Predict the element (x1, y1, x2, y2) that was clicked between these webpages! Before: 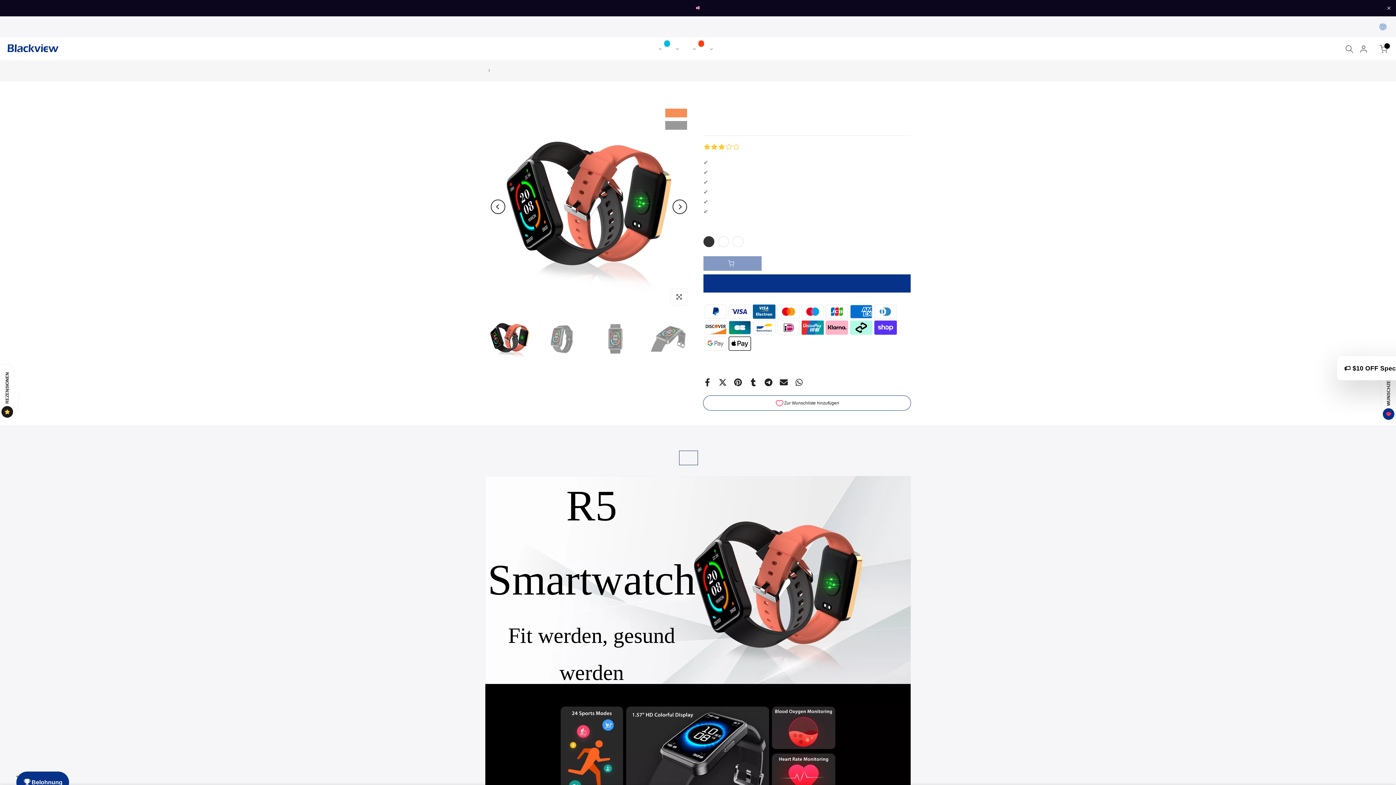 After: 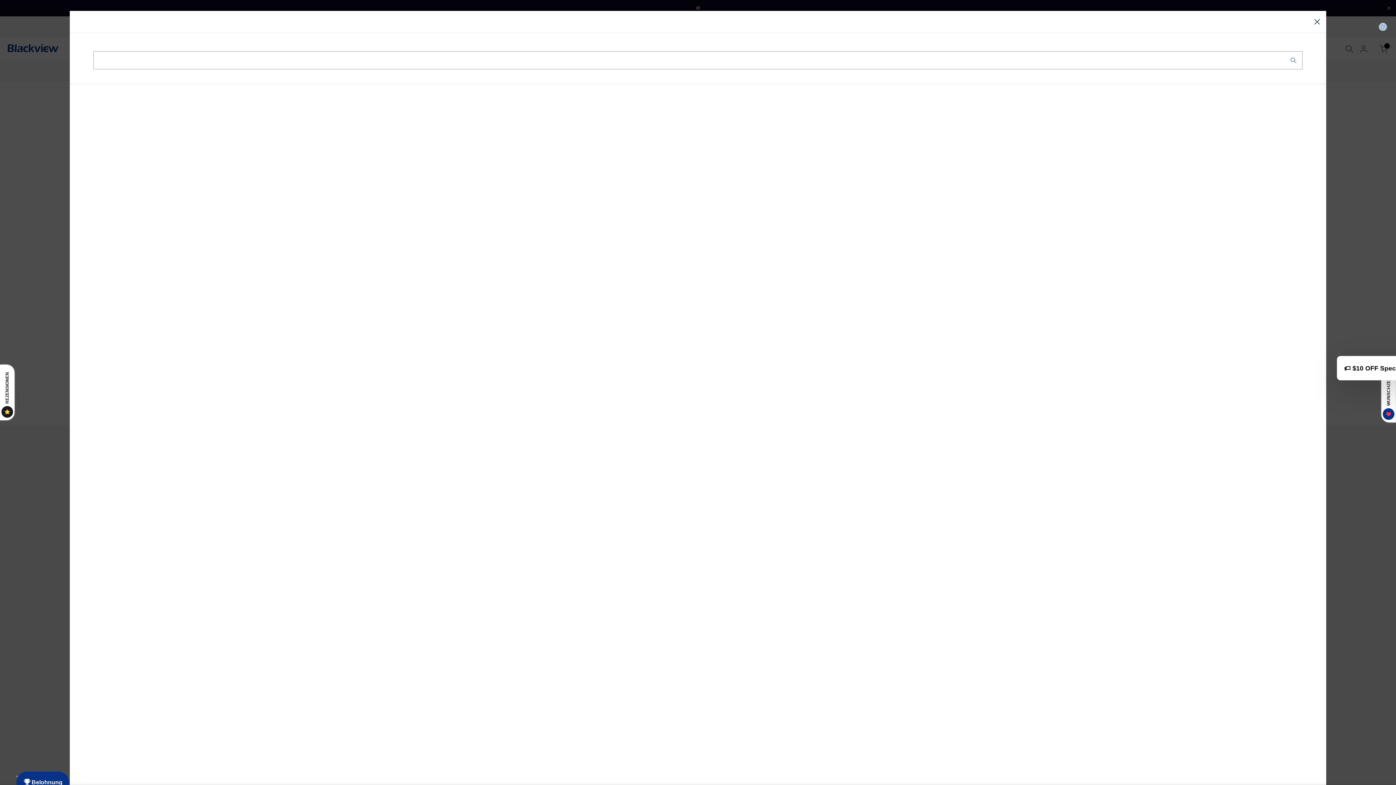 Action: bbox: (1345, 44, 1353, 52)